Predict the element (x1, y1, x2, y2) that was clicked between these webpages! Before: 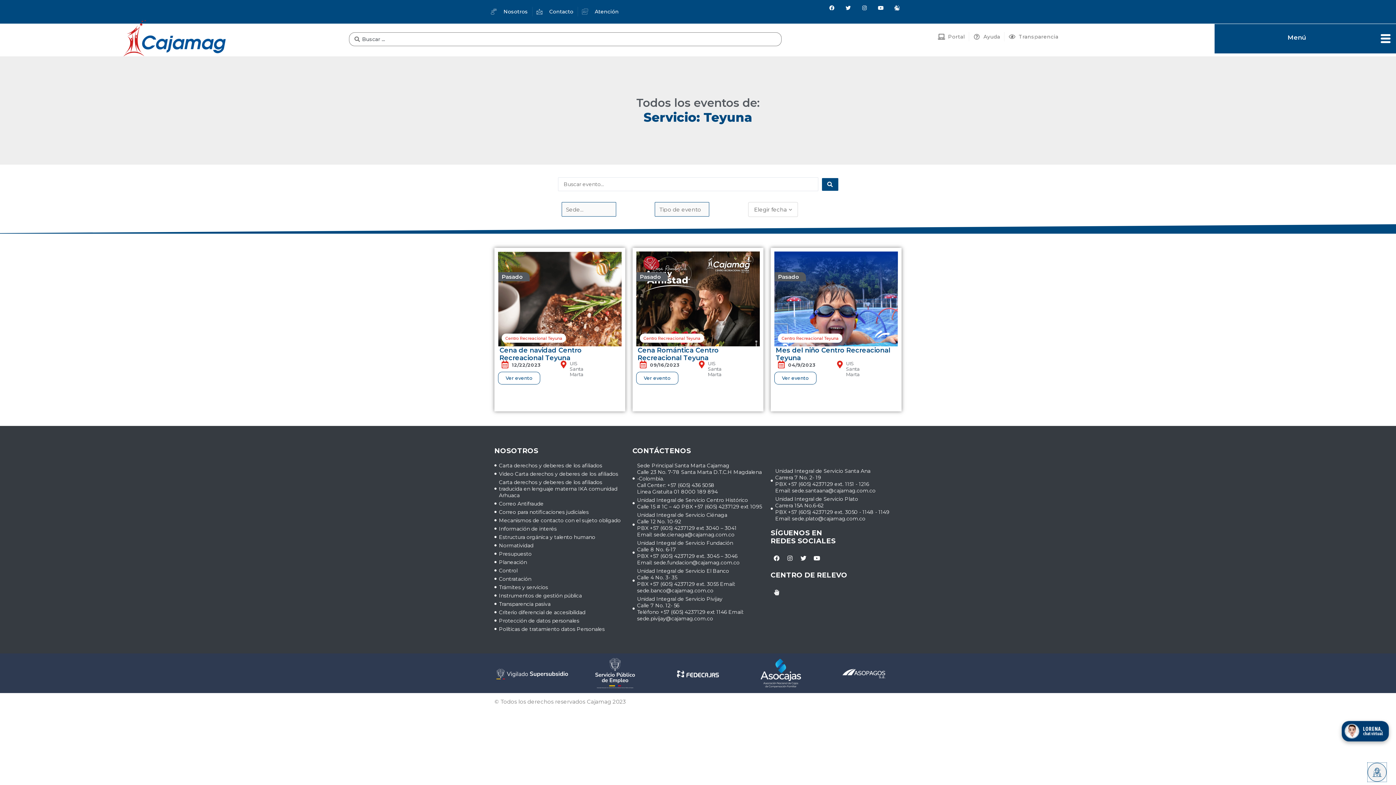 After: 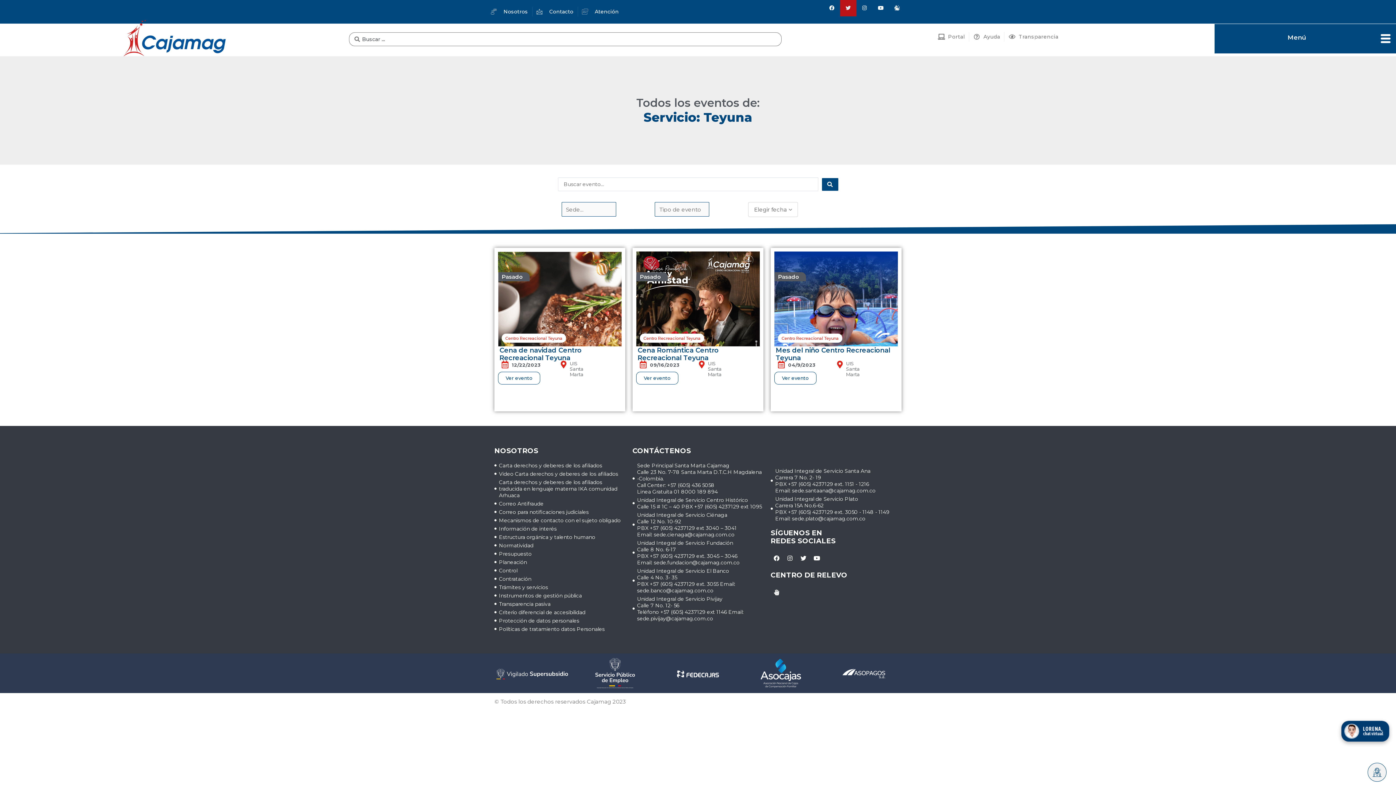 Action: bbox: (840, 0, 856, 16) label: Twitter